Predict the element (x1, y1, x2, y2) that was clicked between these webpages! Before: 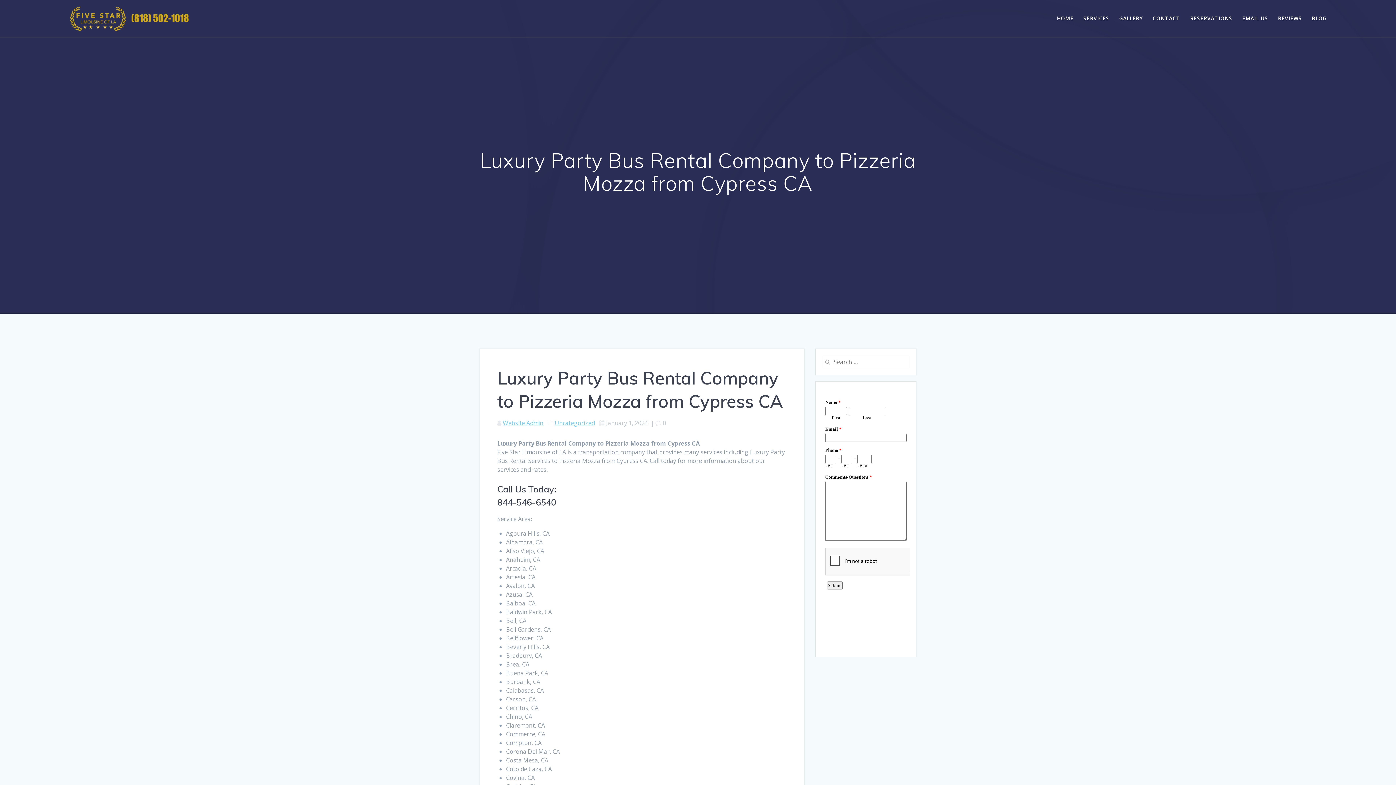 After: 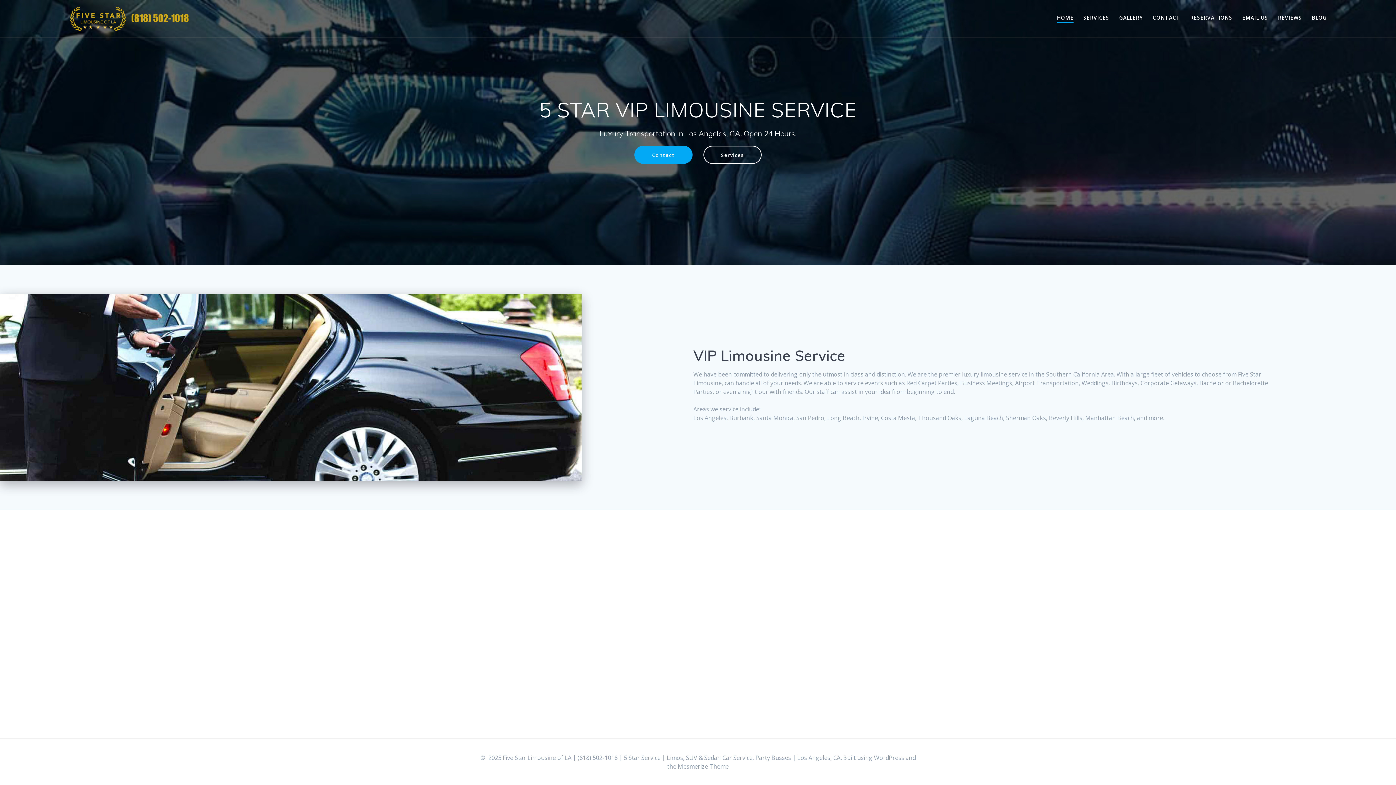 Action: label: HOME bbox: (1057, 14, 1073, 22)